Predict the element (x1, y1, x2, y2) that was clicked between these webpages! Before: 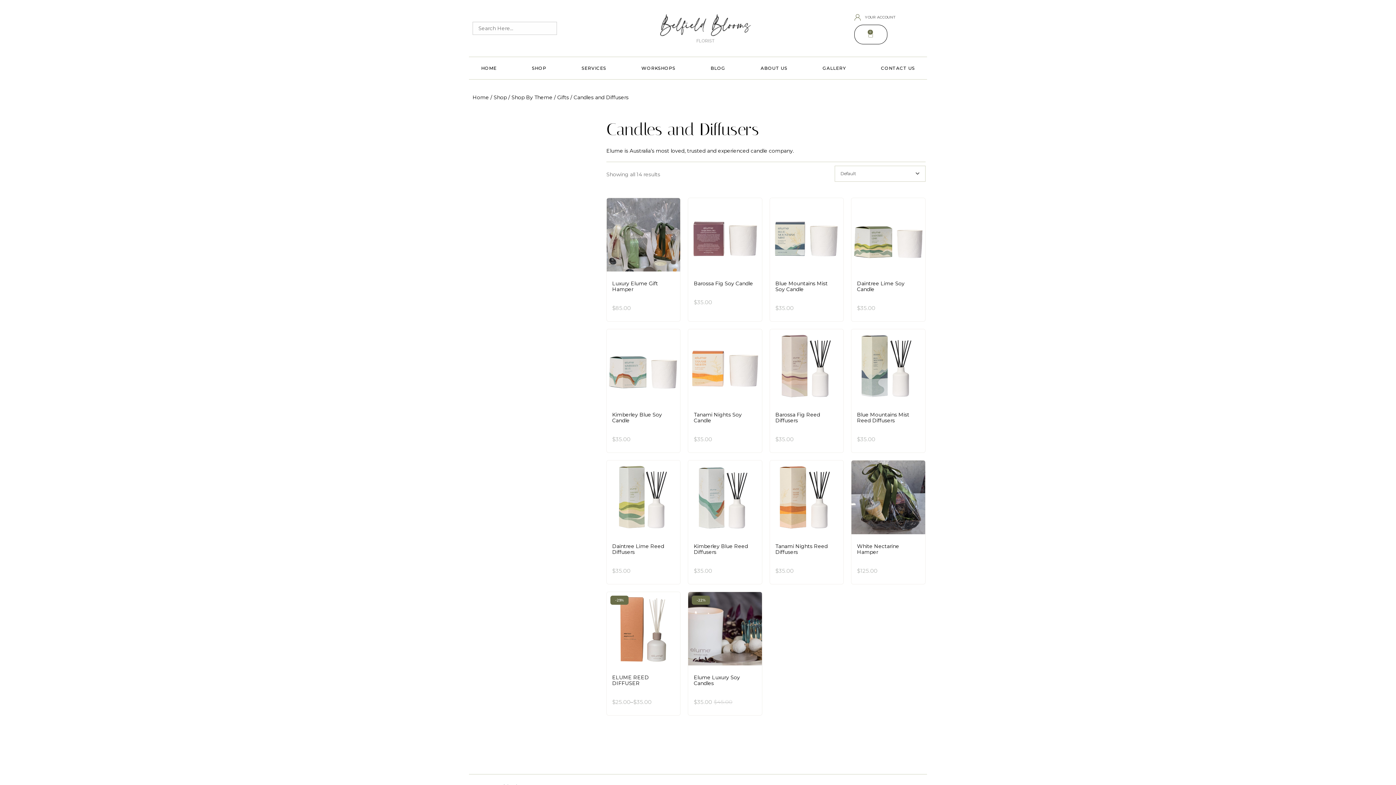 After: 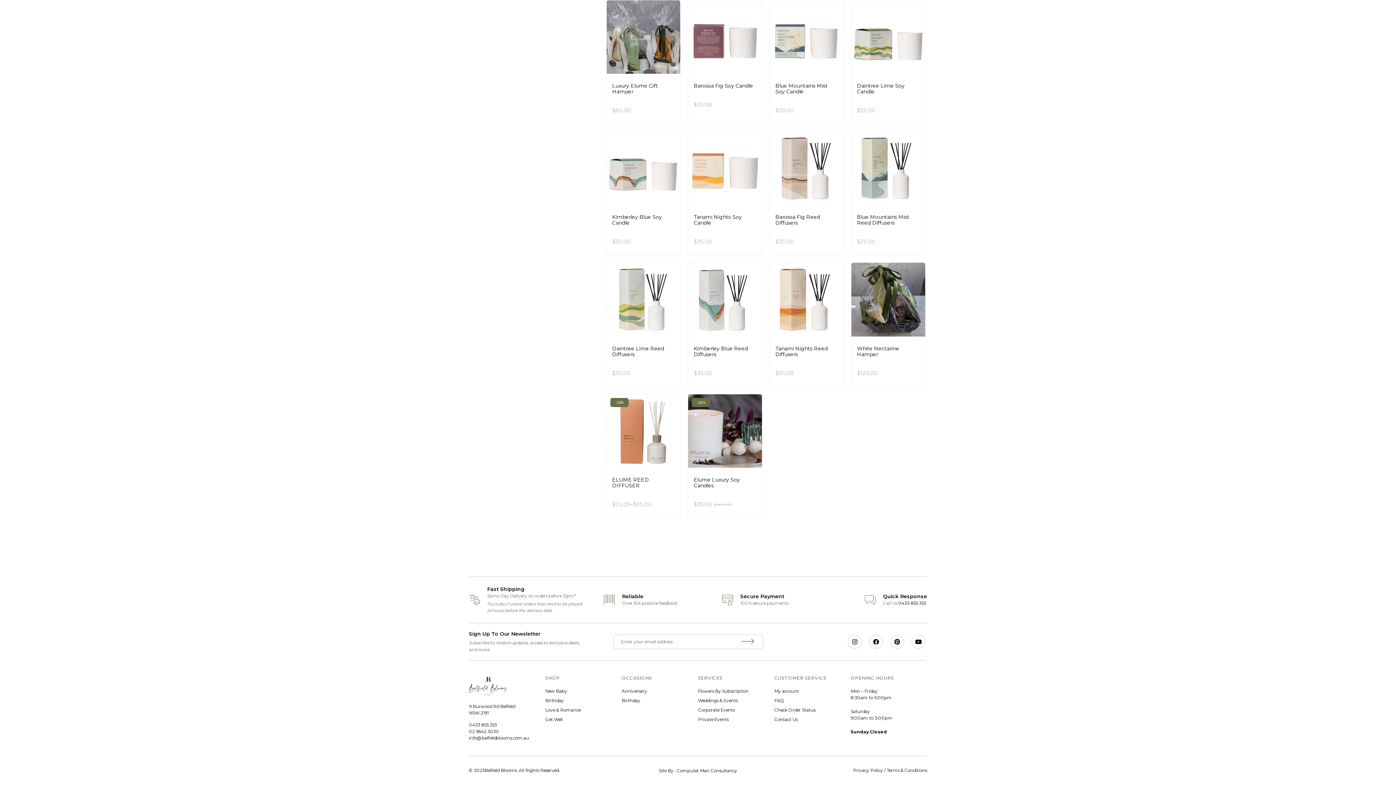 Action: bbox: (569, 56, 618, 79) label: SERVICES